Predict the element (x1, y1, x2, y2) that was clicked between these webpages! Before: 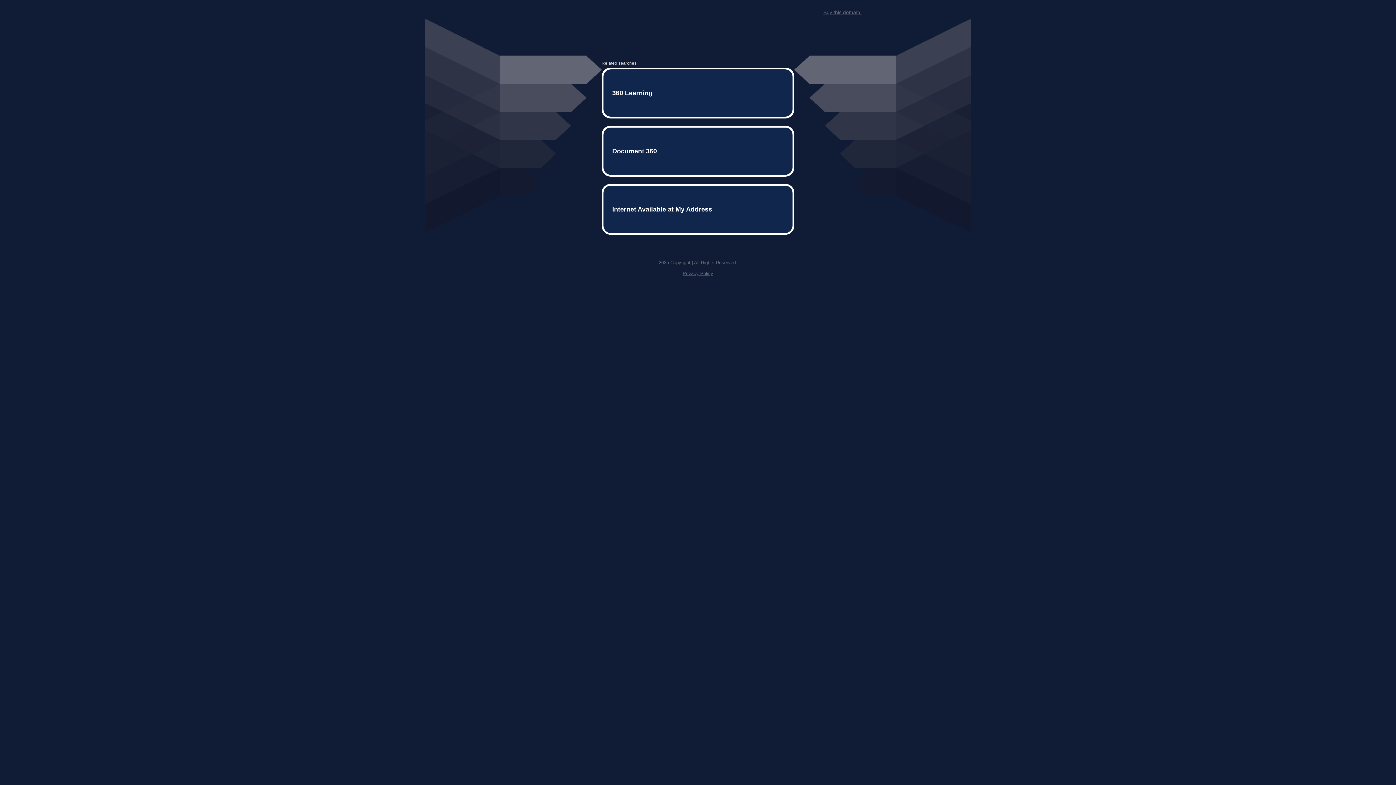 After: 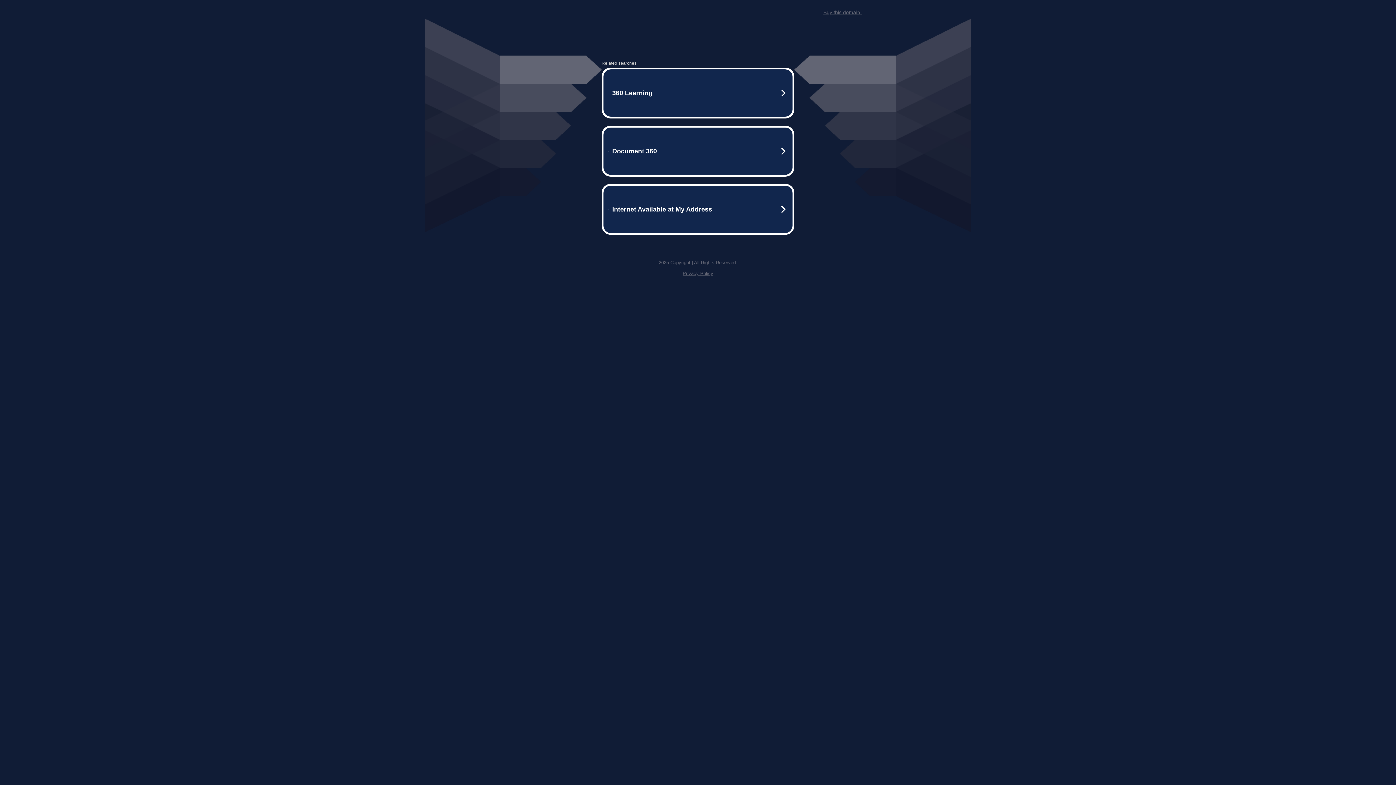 Action: bbox: (682, 259, 713, 264) label: Privacy Policy